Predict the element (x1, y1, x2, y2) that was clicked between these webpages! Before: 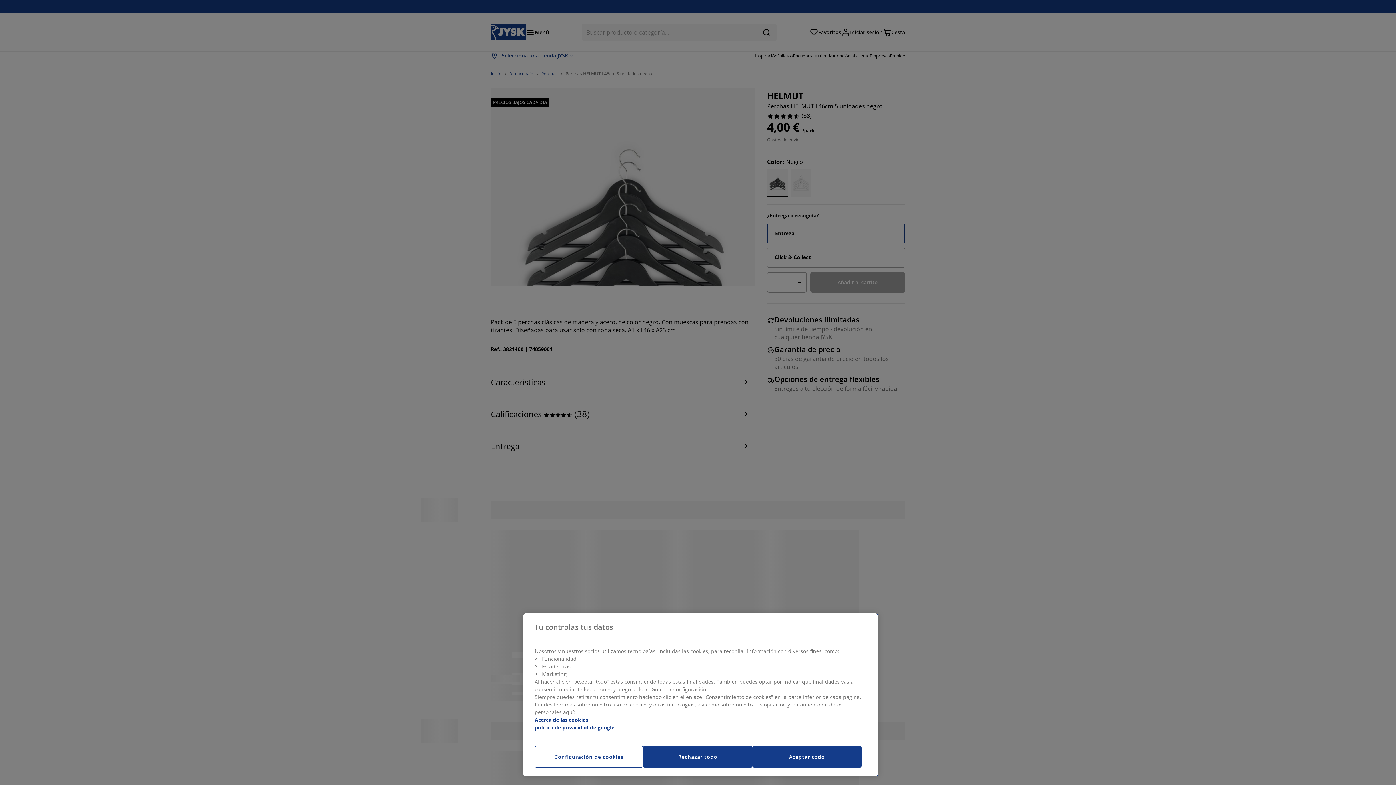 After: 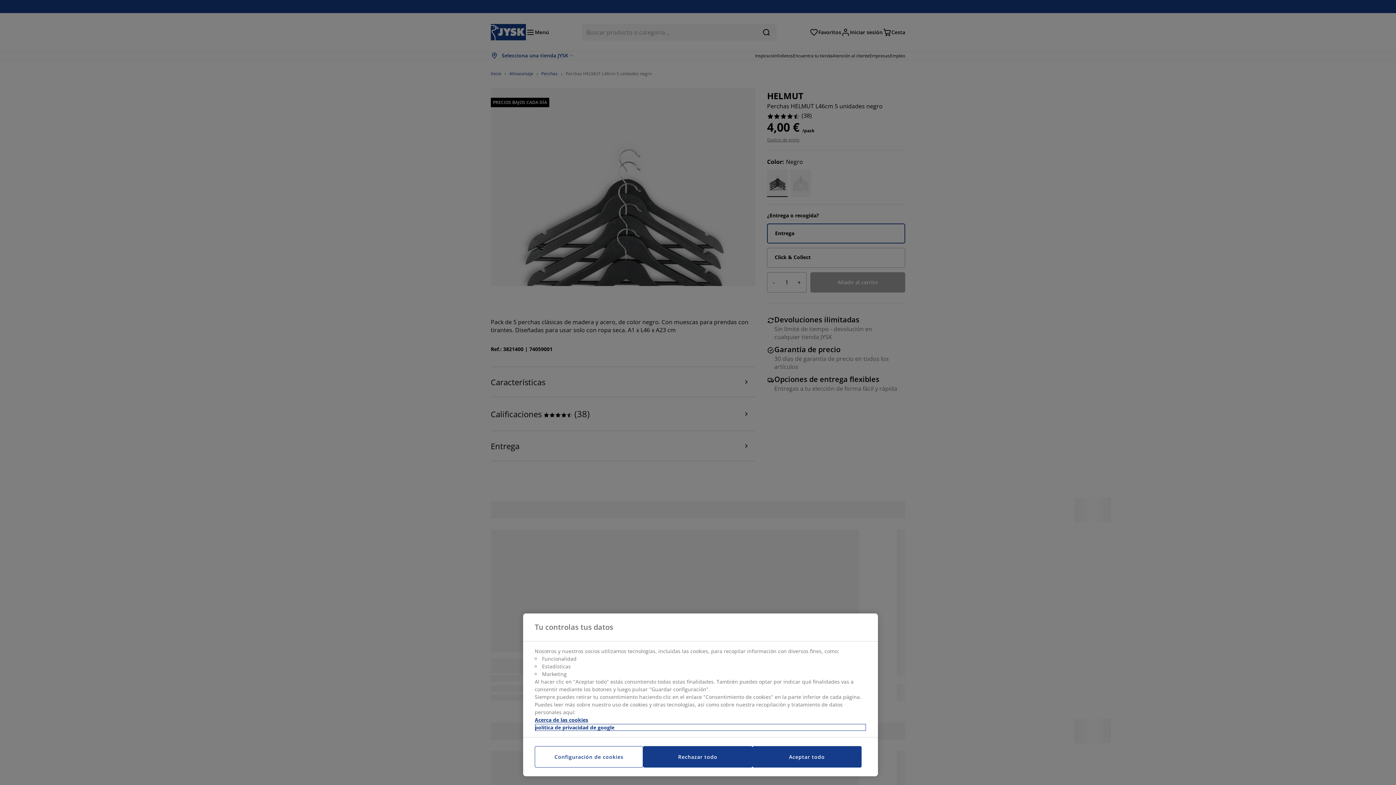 Action: label: Información jurídica, se abre en una nueva pestaña bbox: (534, 724, 866, 731)